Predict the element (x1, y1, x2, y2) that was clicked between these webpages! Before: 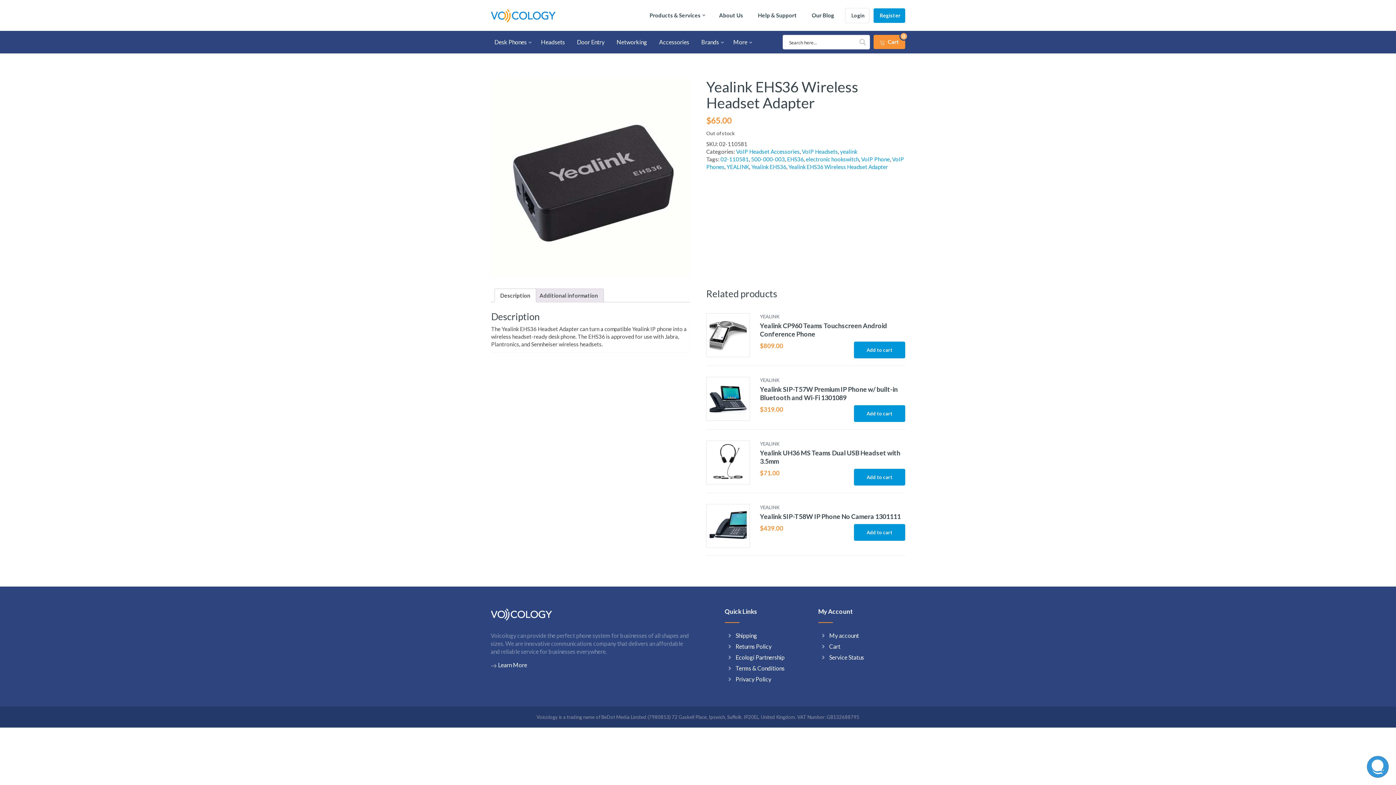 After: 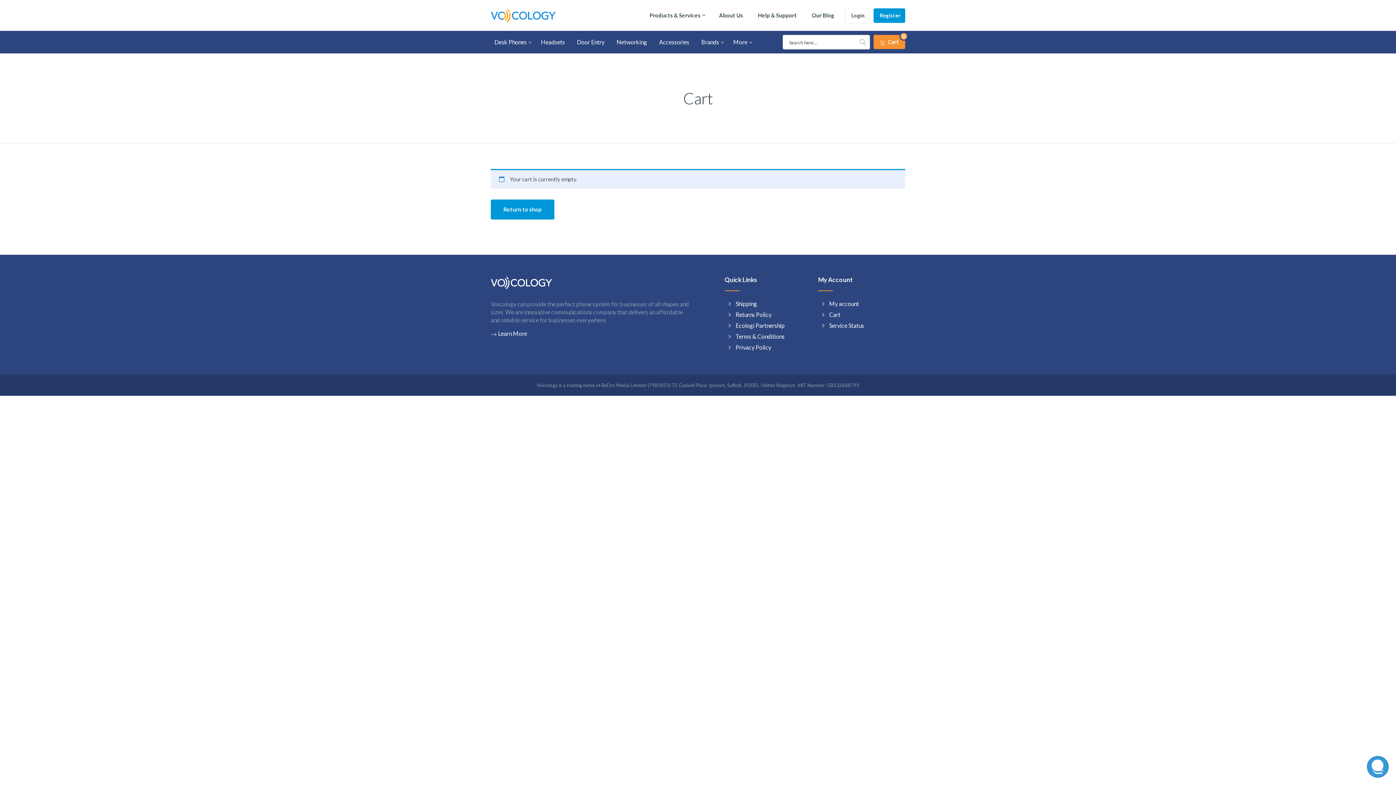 Action: bbox: (829, 643, 840, 650) label: Cart